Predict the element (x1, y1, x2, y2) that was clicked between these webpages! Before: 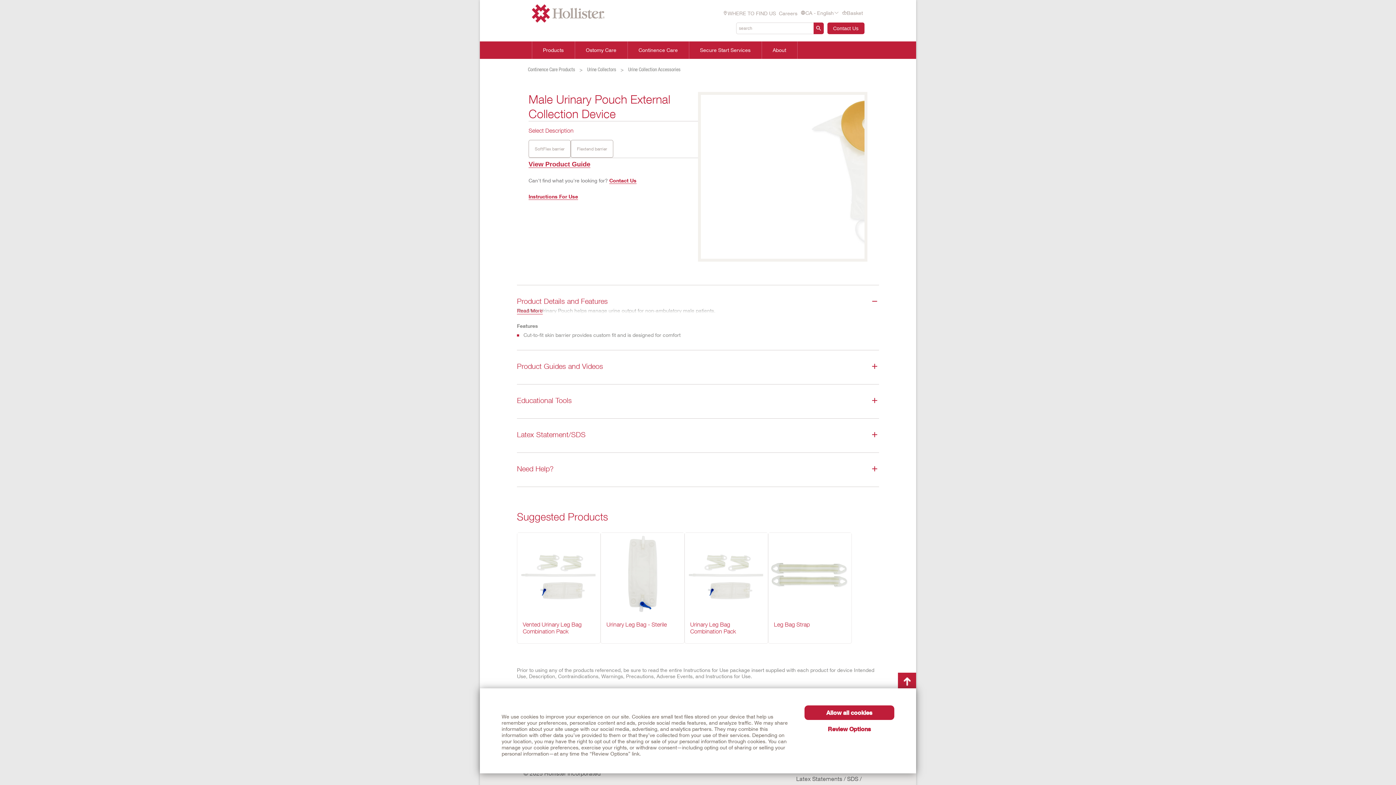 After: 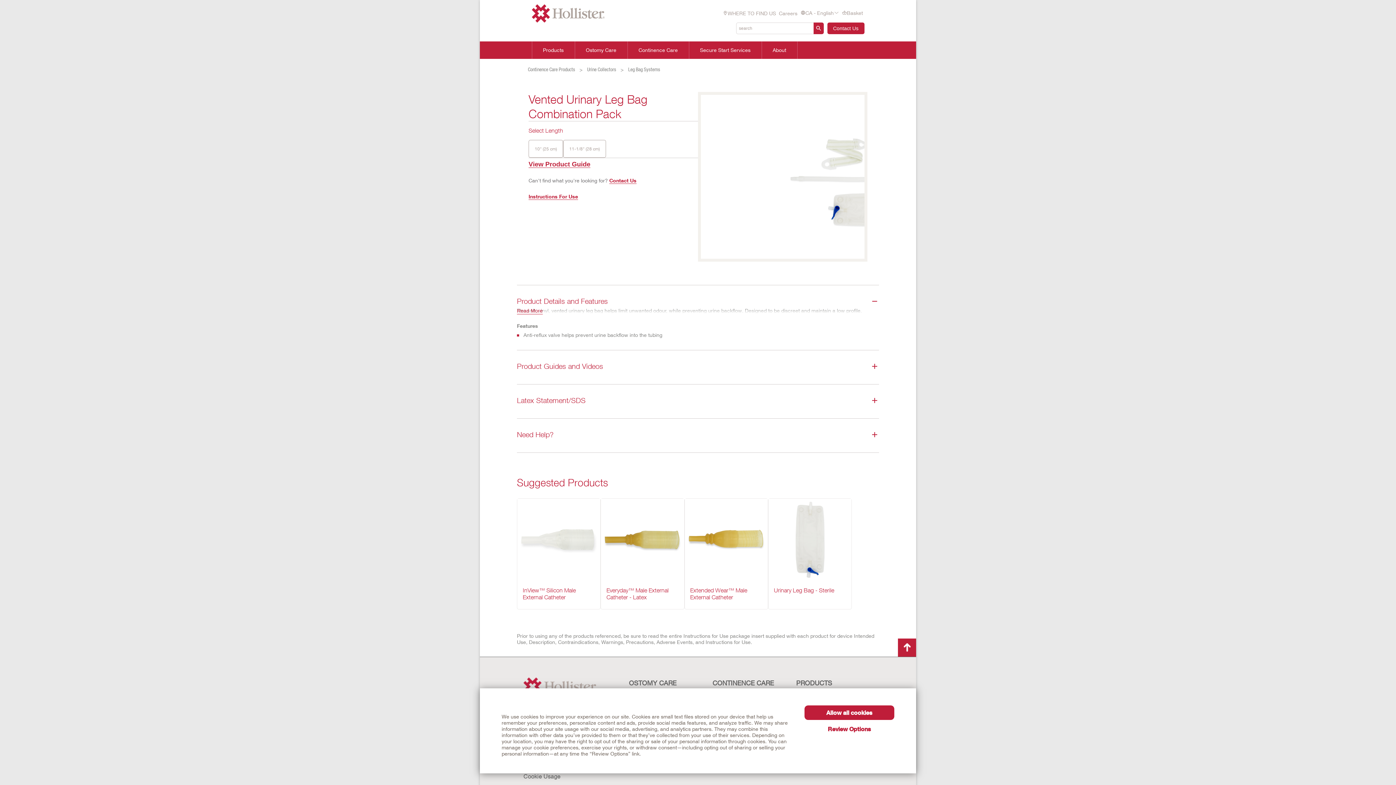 Action: label: Vented Urinary Leg Bag Combination Pack bbox: (517, 532, 600, 644)